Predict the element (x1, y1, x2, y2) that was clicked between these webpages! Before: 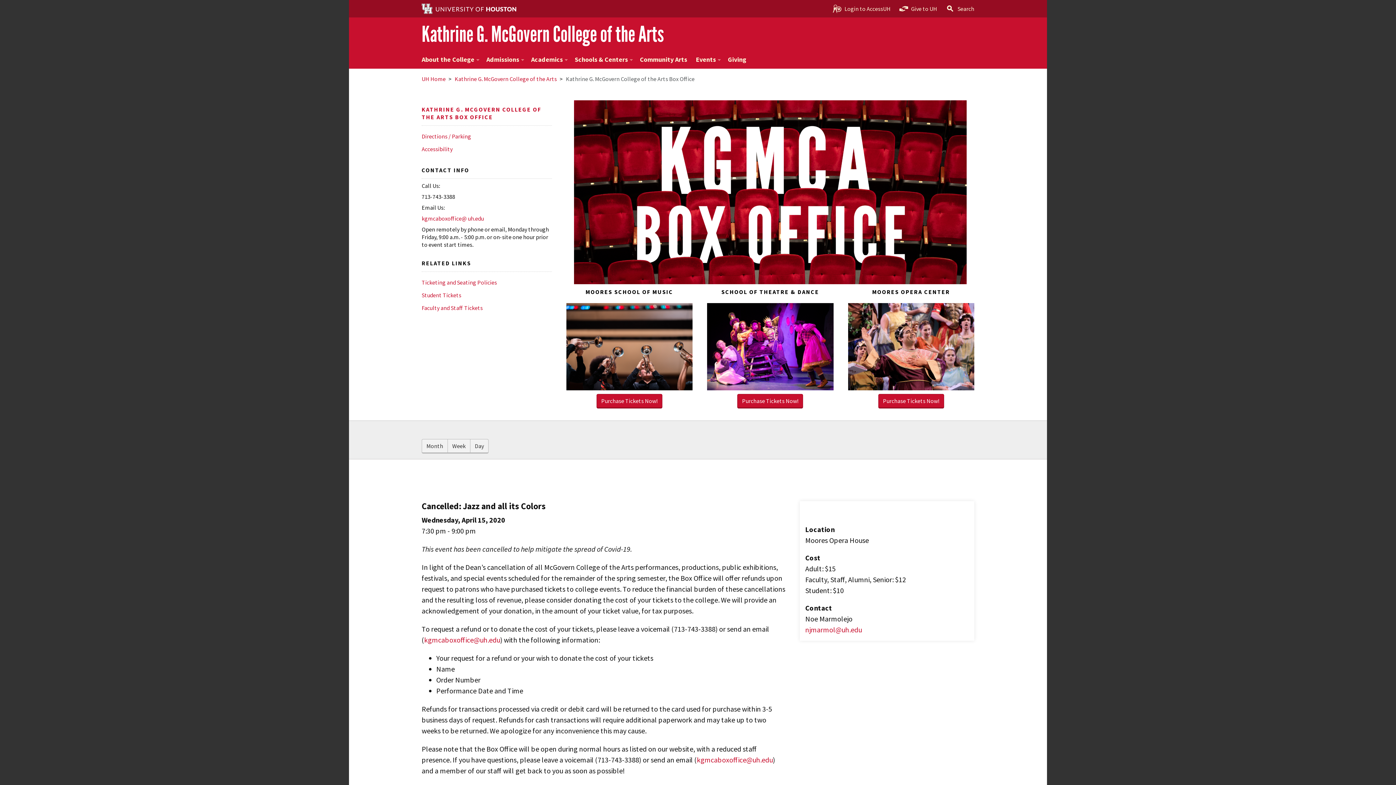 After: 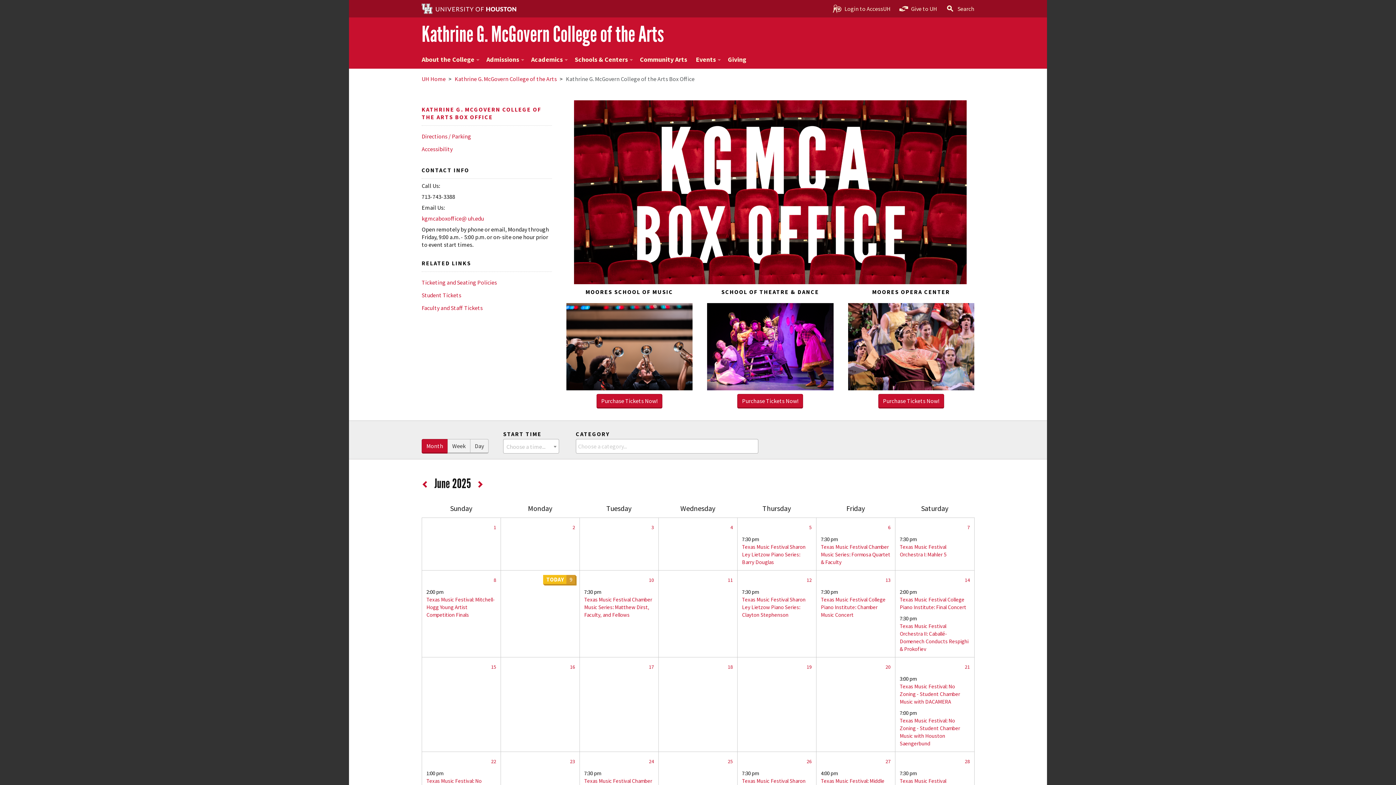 Action: label: KATHRINE G. MCGOVERN COLLEGE OF THE ARTS BOX OFFICE bbox: (421, 105, 541, 120)